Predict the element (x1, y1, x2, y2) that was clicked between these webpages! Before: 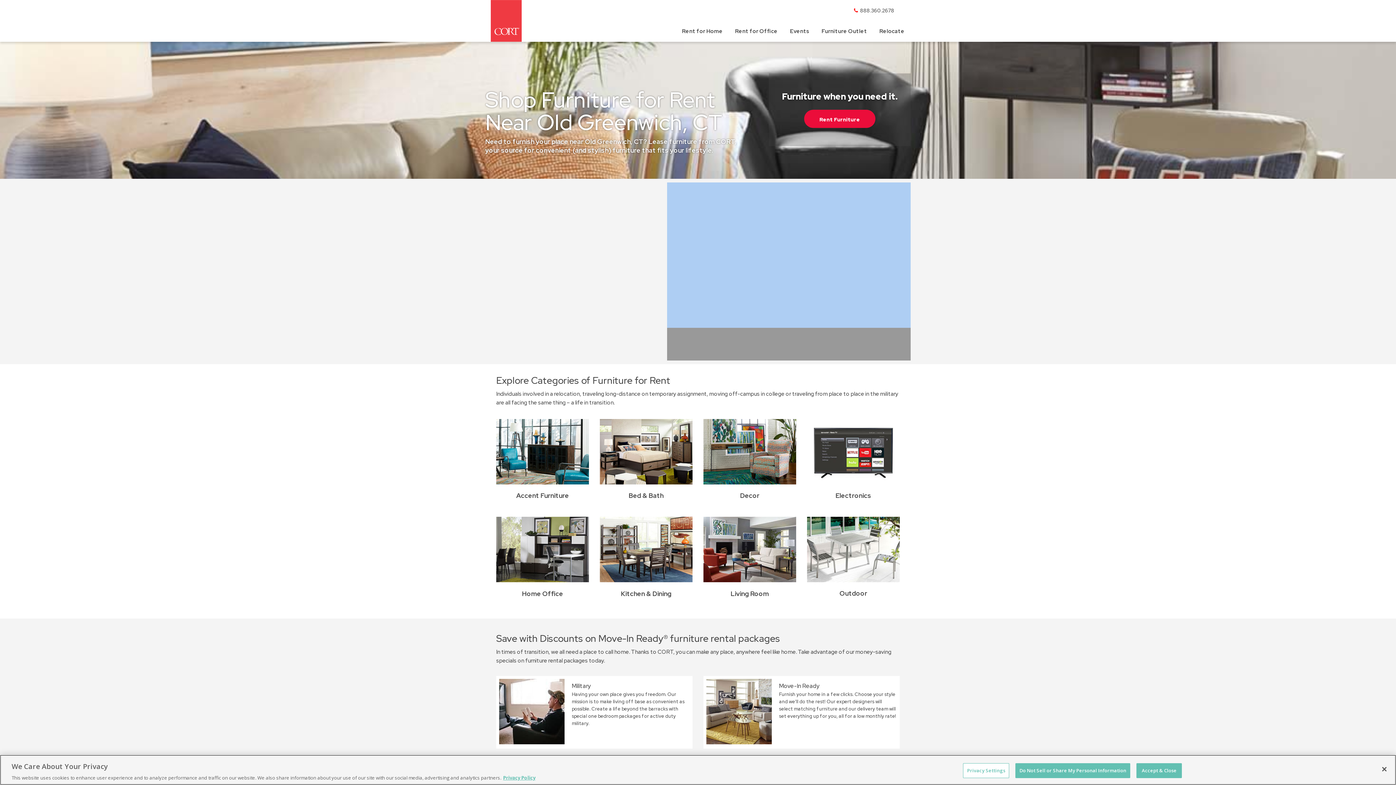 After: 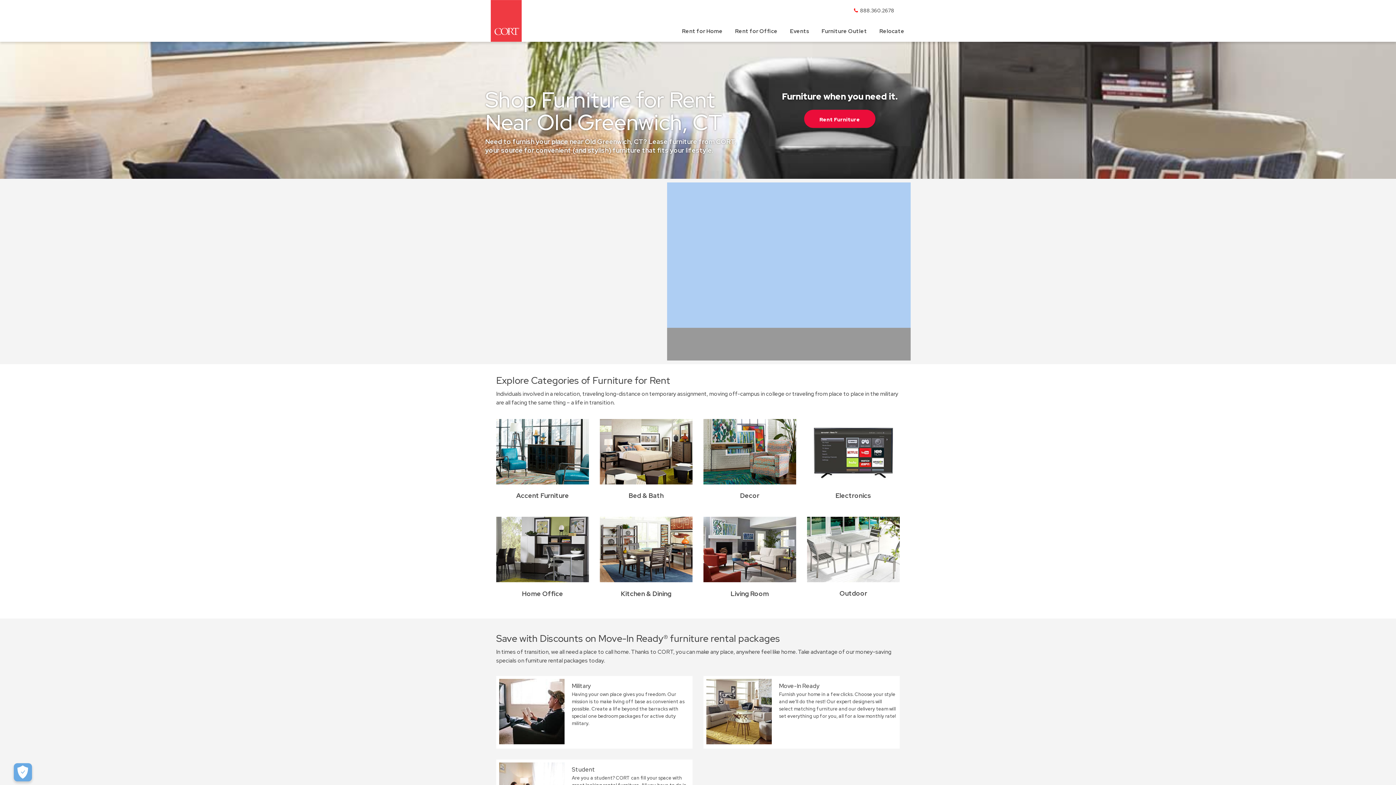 Action: bbox: (1376, 761, 1392, 777) label: Close